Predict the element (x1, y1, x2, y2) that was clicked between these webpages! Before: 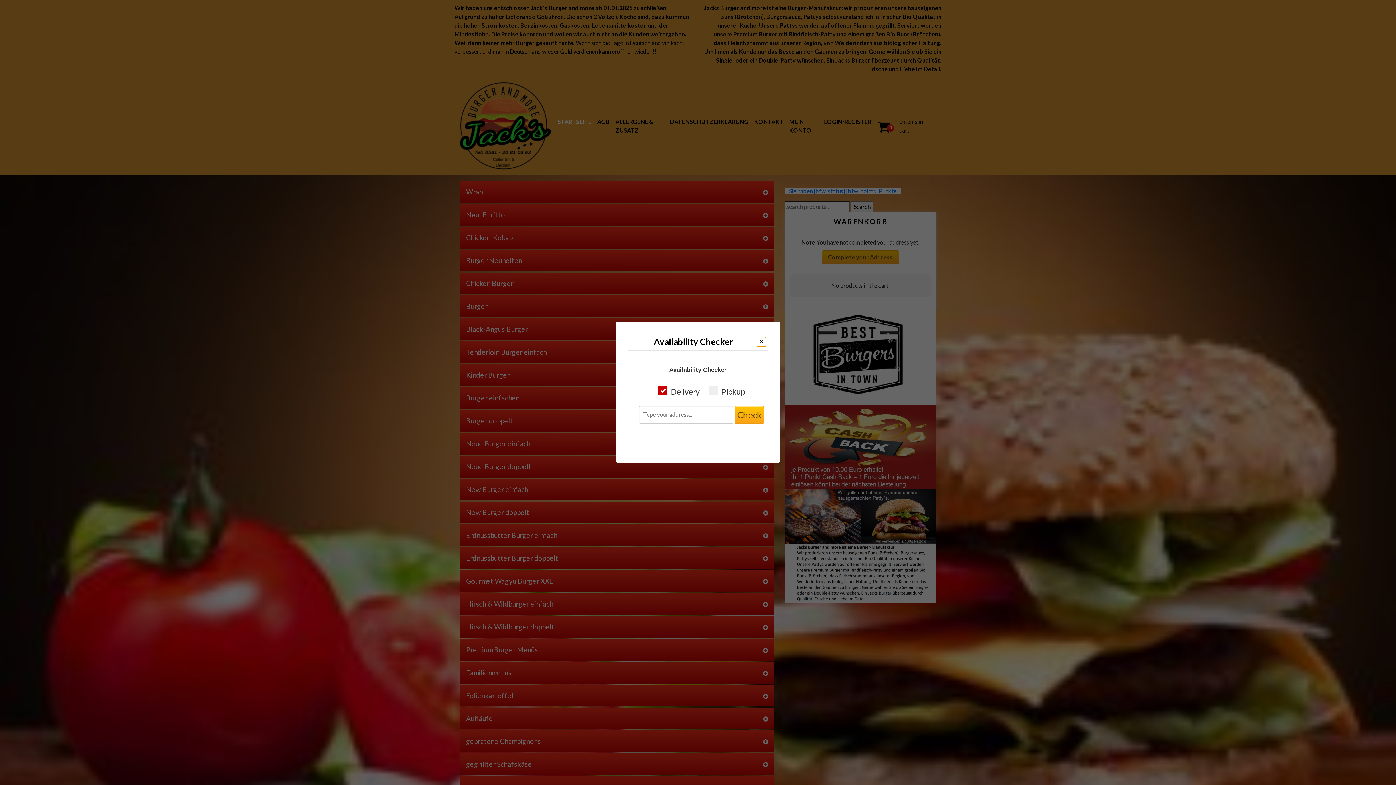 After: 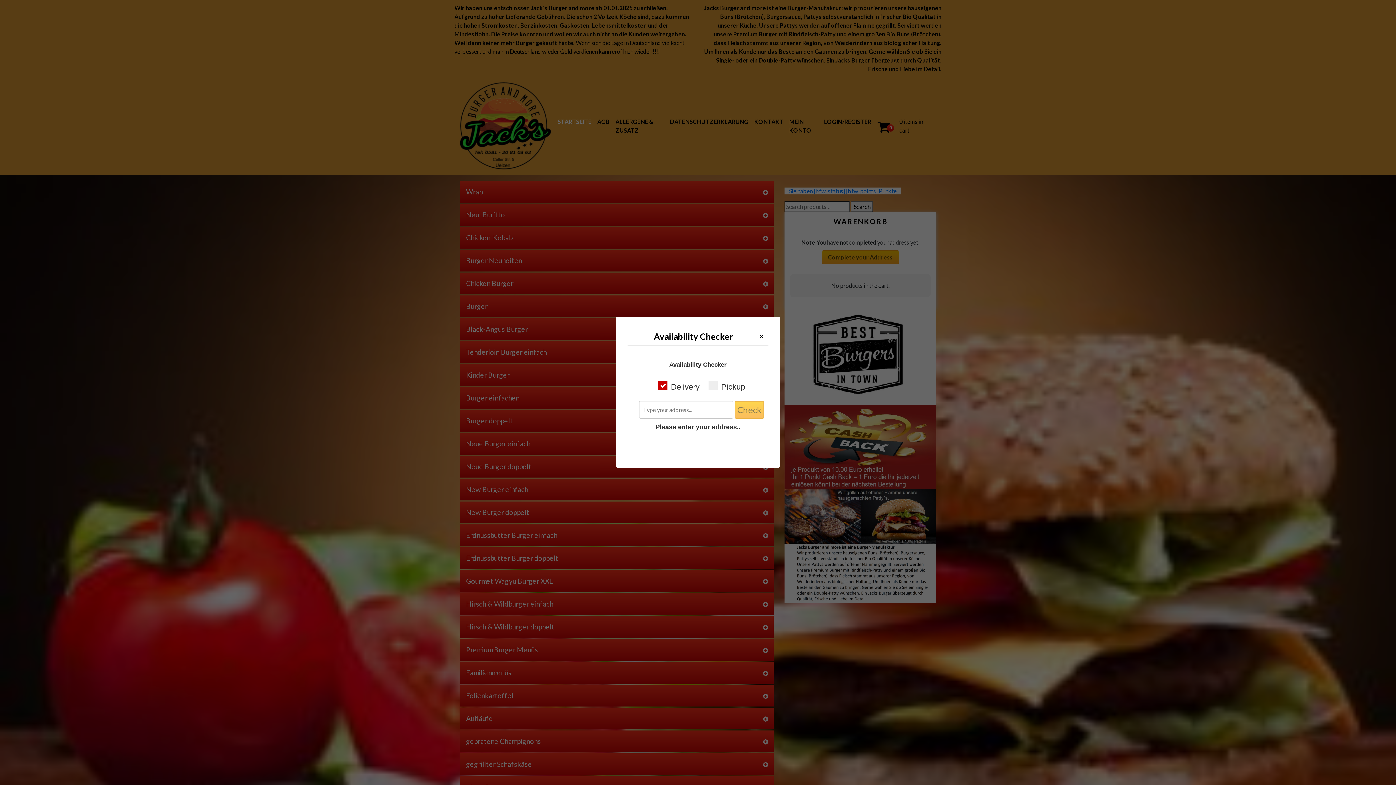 Action: bbox: (734, 406, 764, 423) label: Check